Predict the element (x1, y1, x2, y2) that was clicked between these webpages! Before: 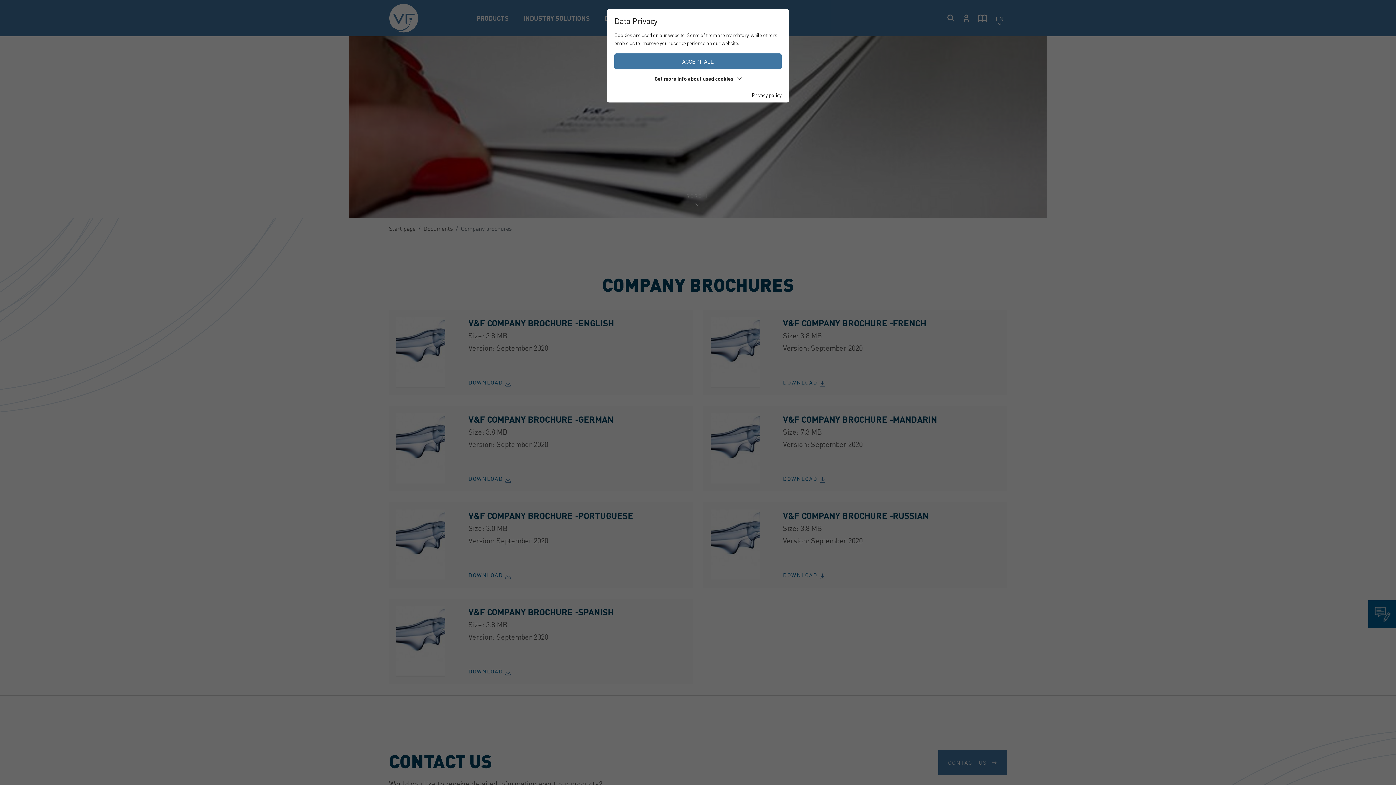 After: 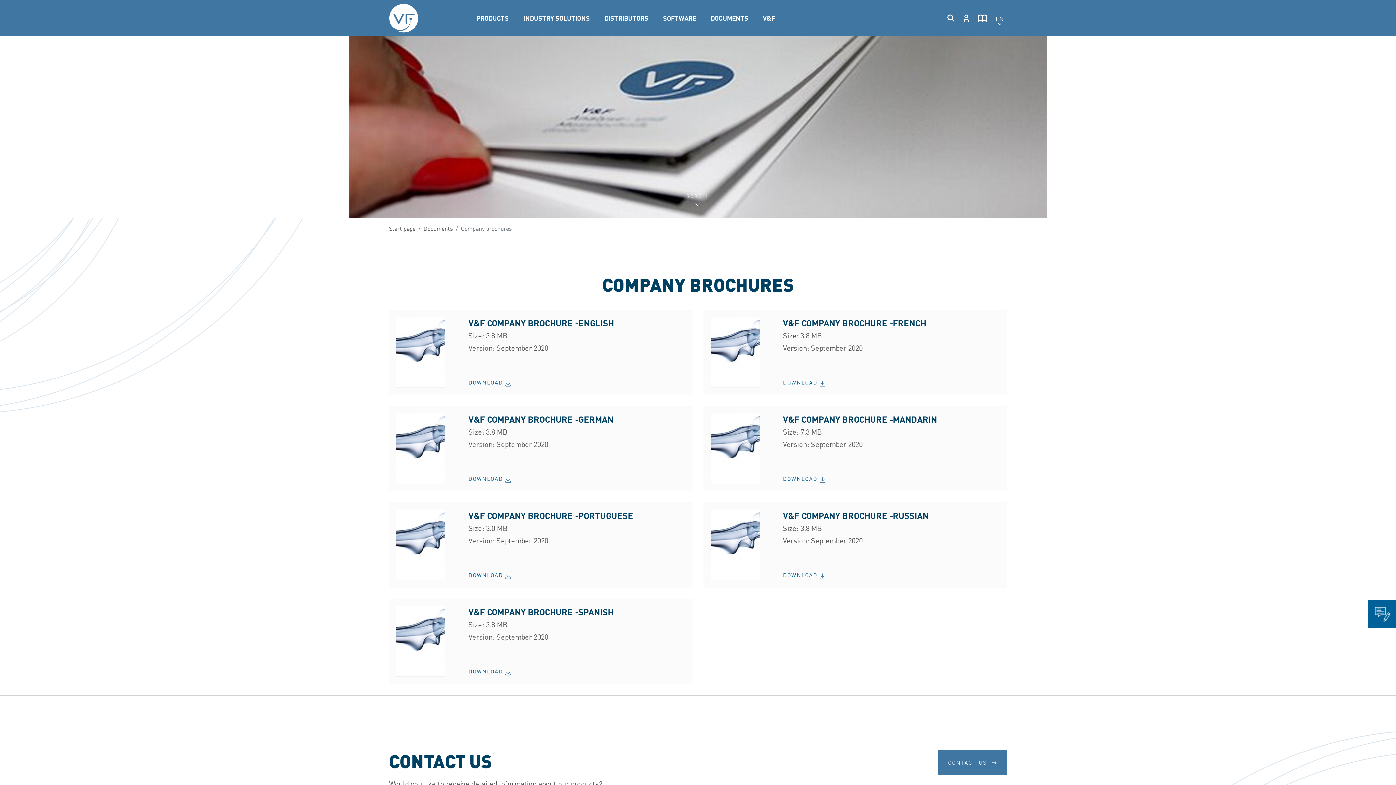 Action: bbox: (614, 53, 781, 69) label: ACCEPT ALL